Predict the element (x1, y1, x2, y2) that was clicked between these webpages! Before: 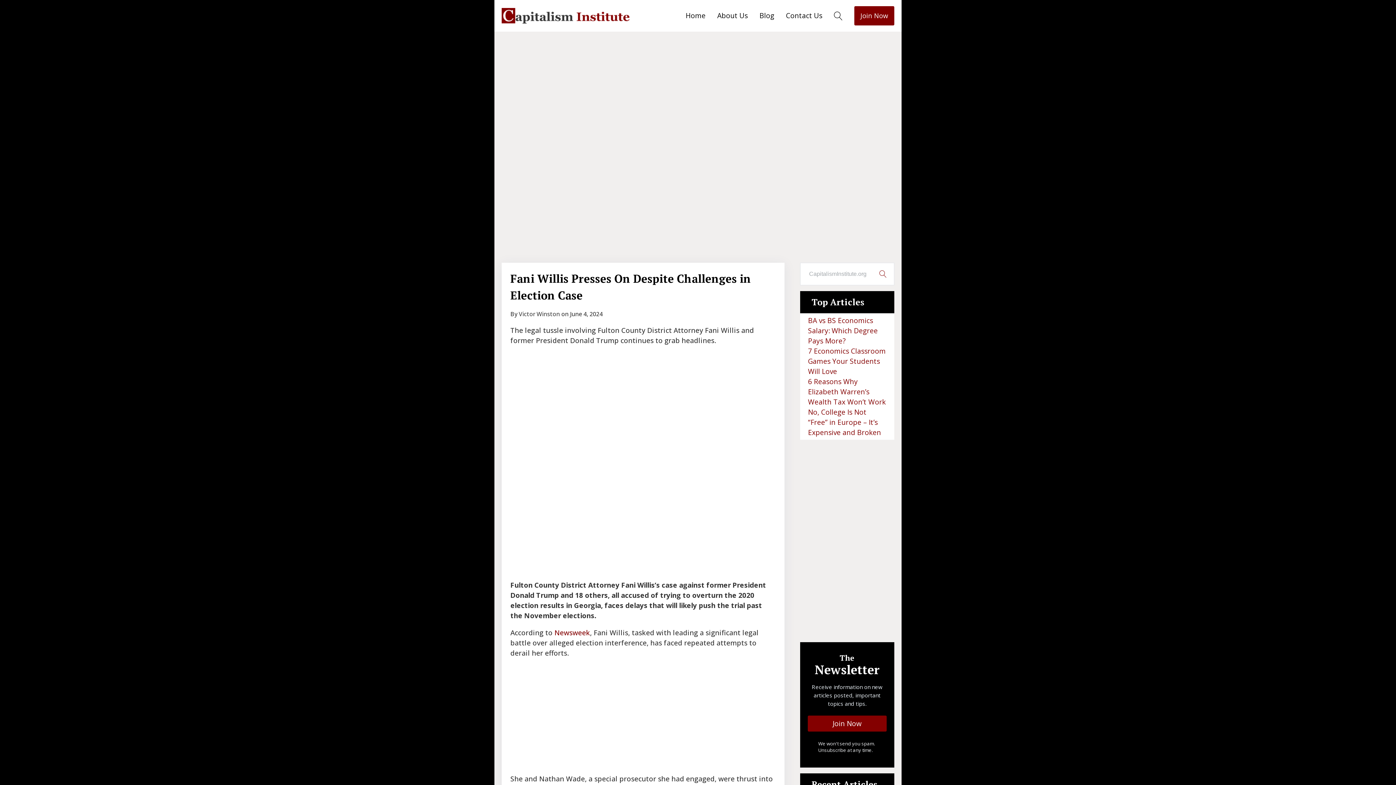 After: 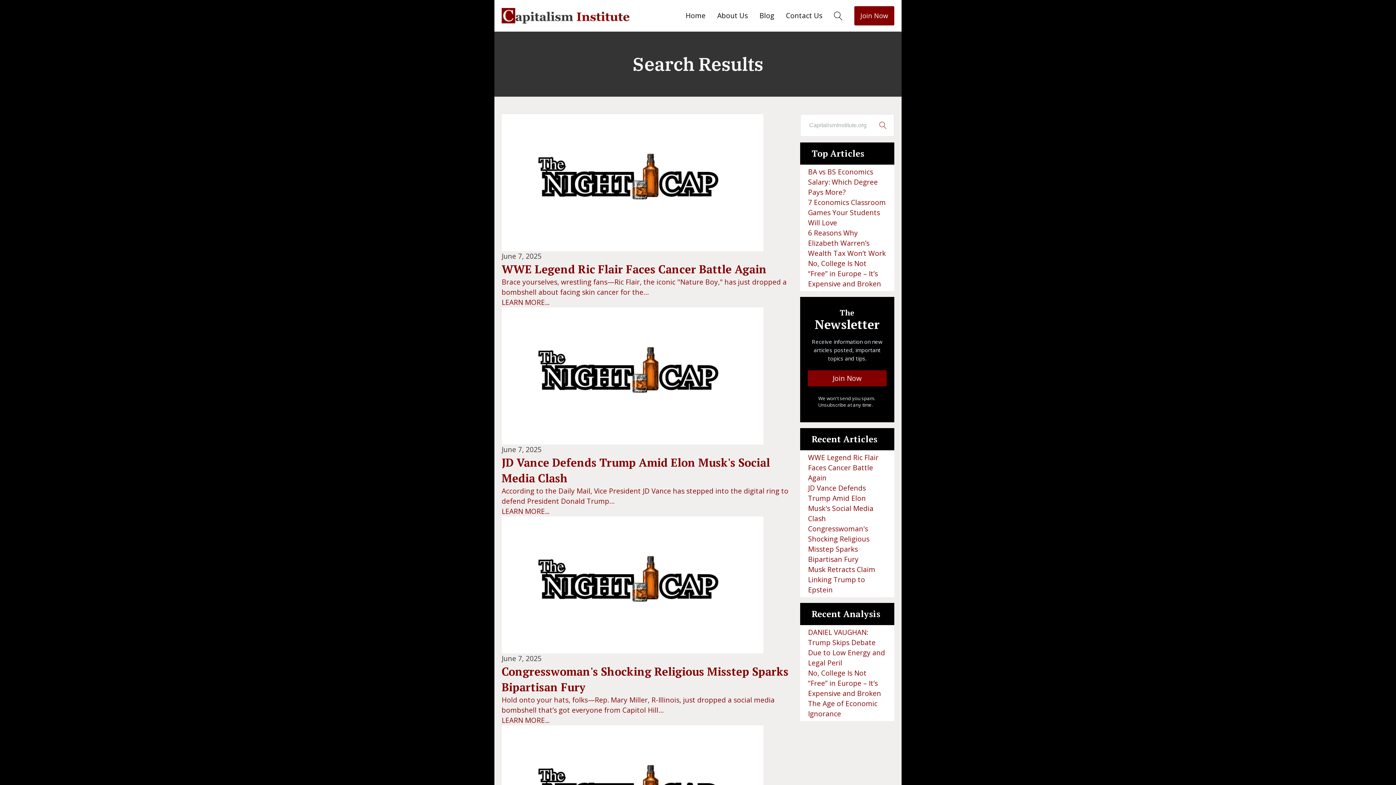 Action: bbox: (872, 263, 894, 285)